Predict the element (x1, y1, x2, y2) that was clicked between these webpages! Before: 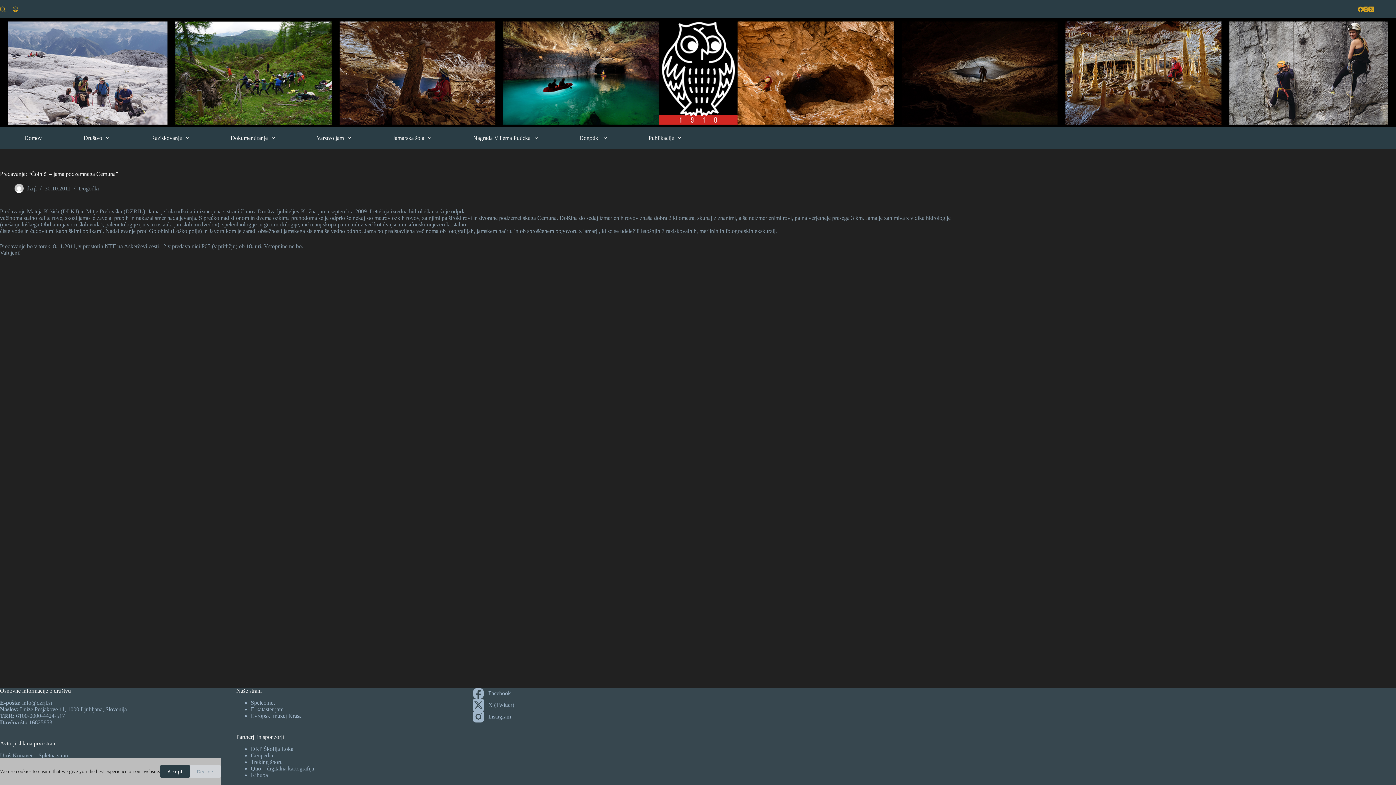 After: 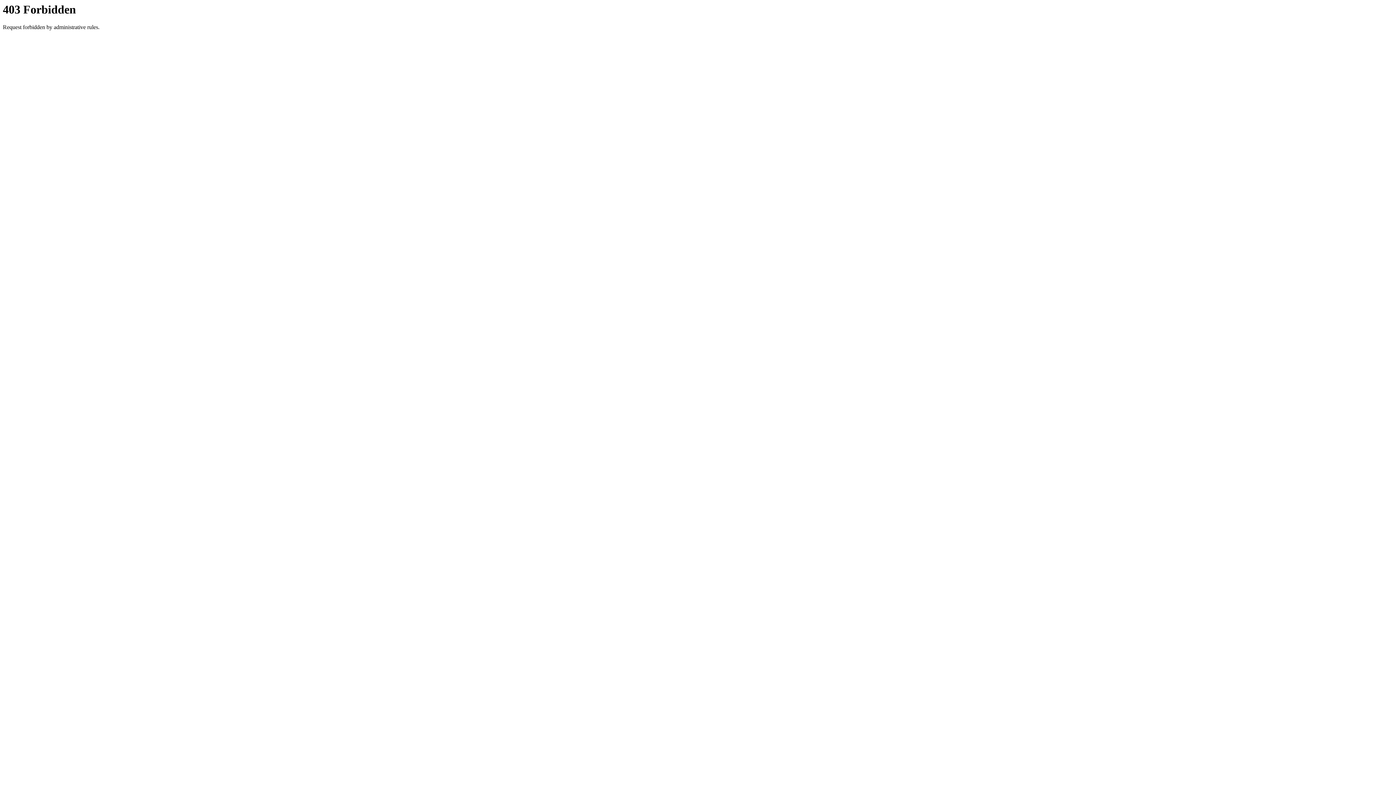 Action: label: DRP Škoflja Loka bbox: (250, 746, 293, 752)